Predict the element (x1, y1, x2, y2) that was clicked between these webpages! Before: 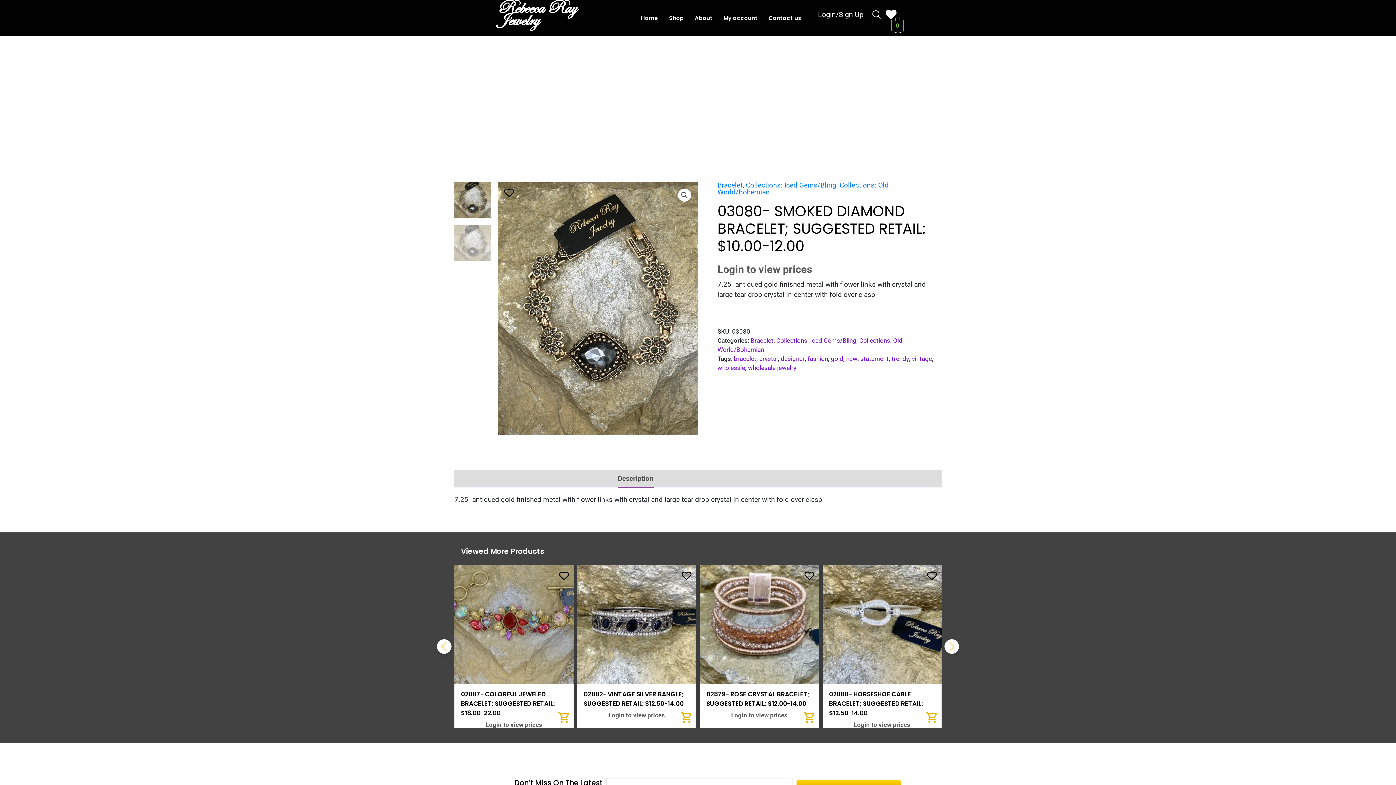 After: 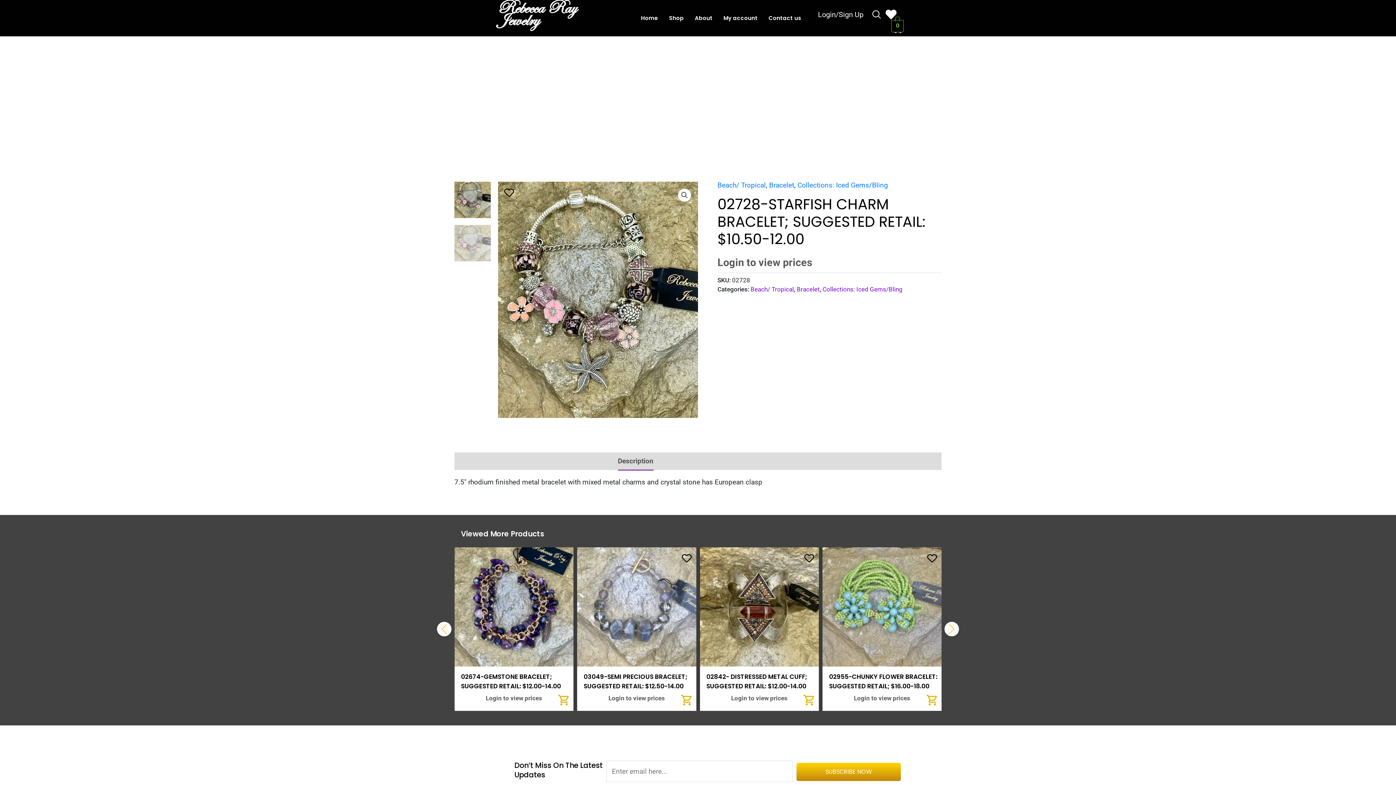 Action: label: Read more about “02728-Starfish Charm Bracelet; Suggested Retail: $10.50-12.00” bbox: (803, 712, 819, 725)